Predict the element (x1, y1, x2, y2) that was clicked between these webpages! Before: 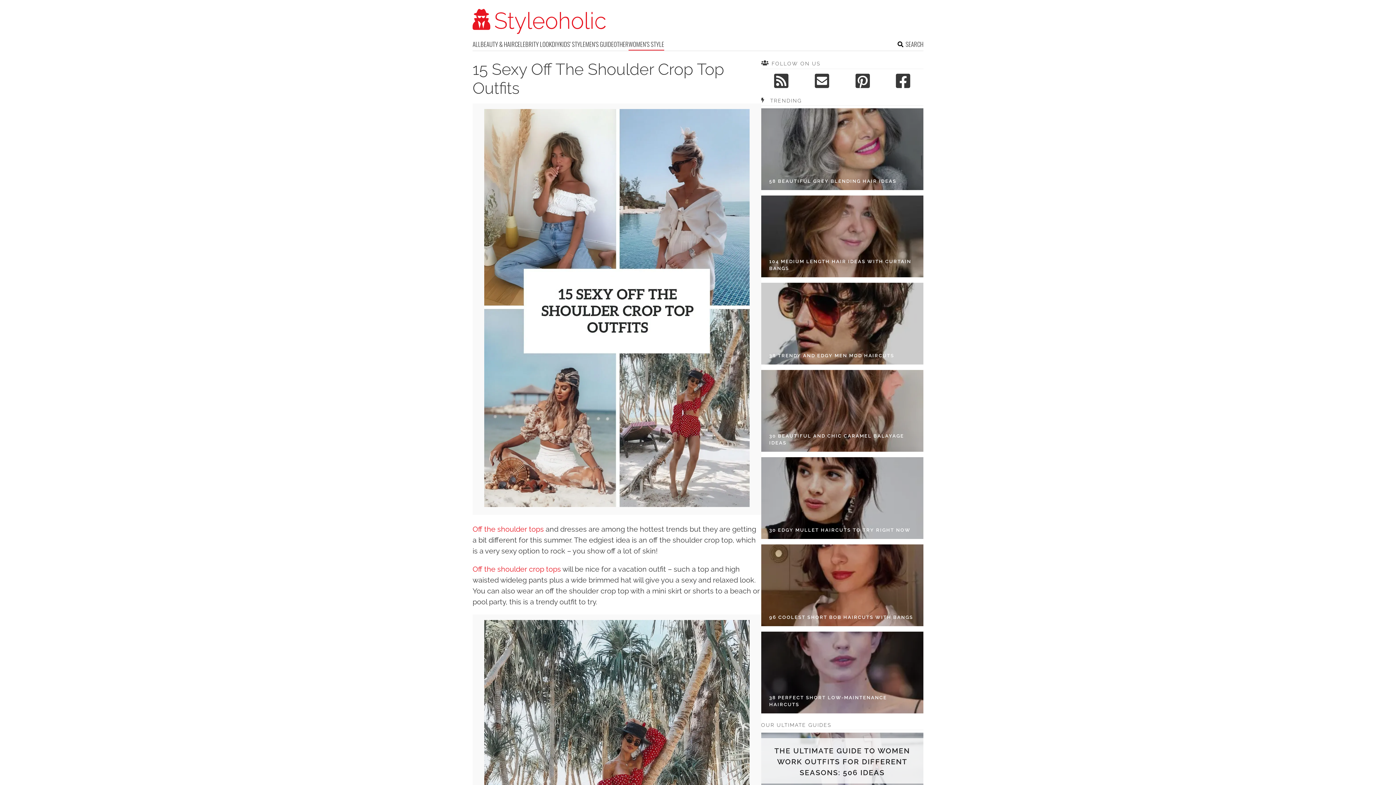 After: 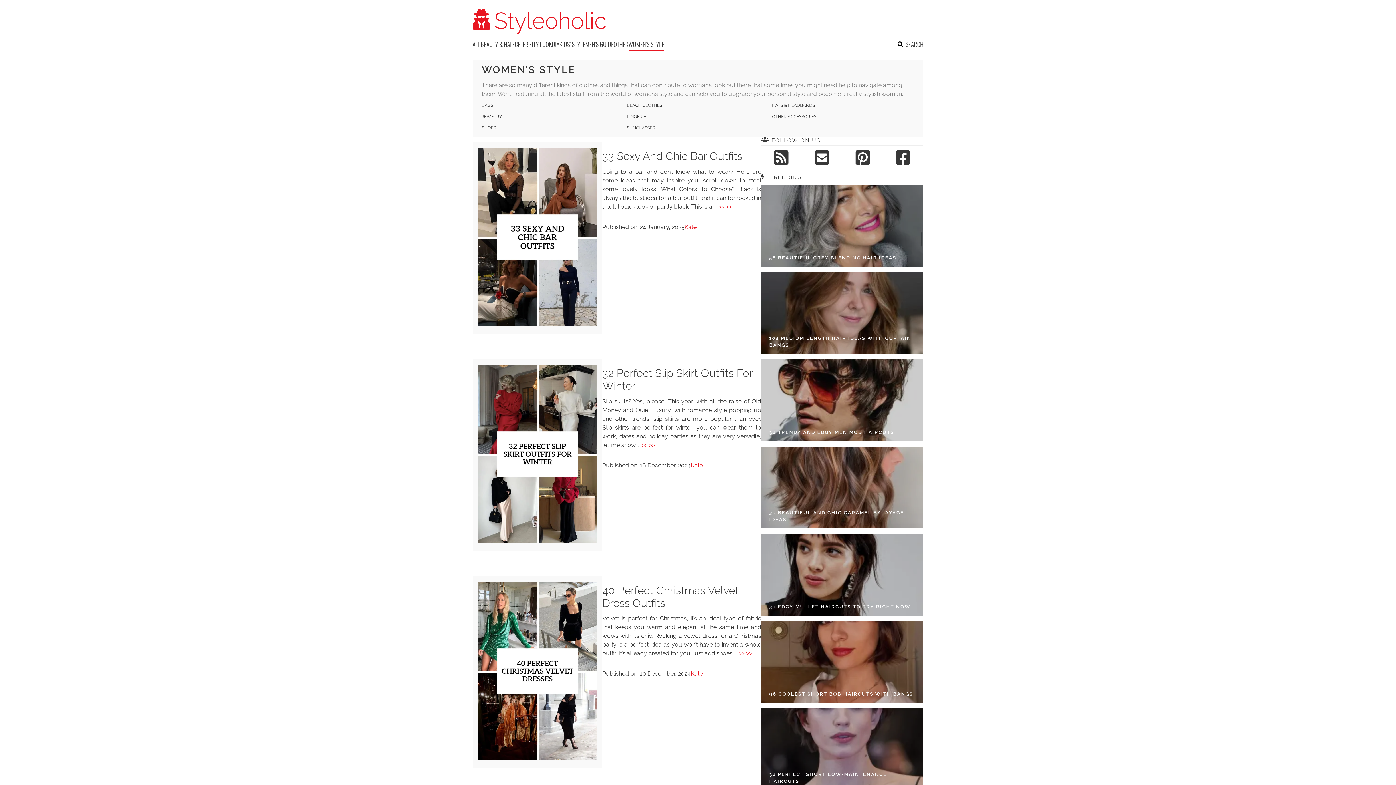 Action: bbox: (628, 39, 664, 50) label: WOMEN'S STYLE